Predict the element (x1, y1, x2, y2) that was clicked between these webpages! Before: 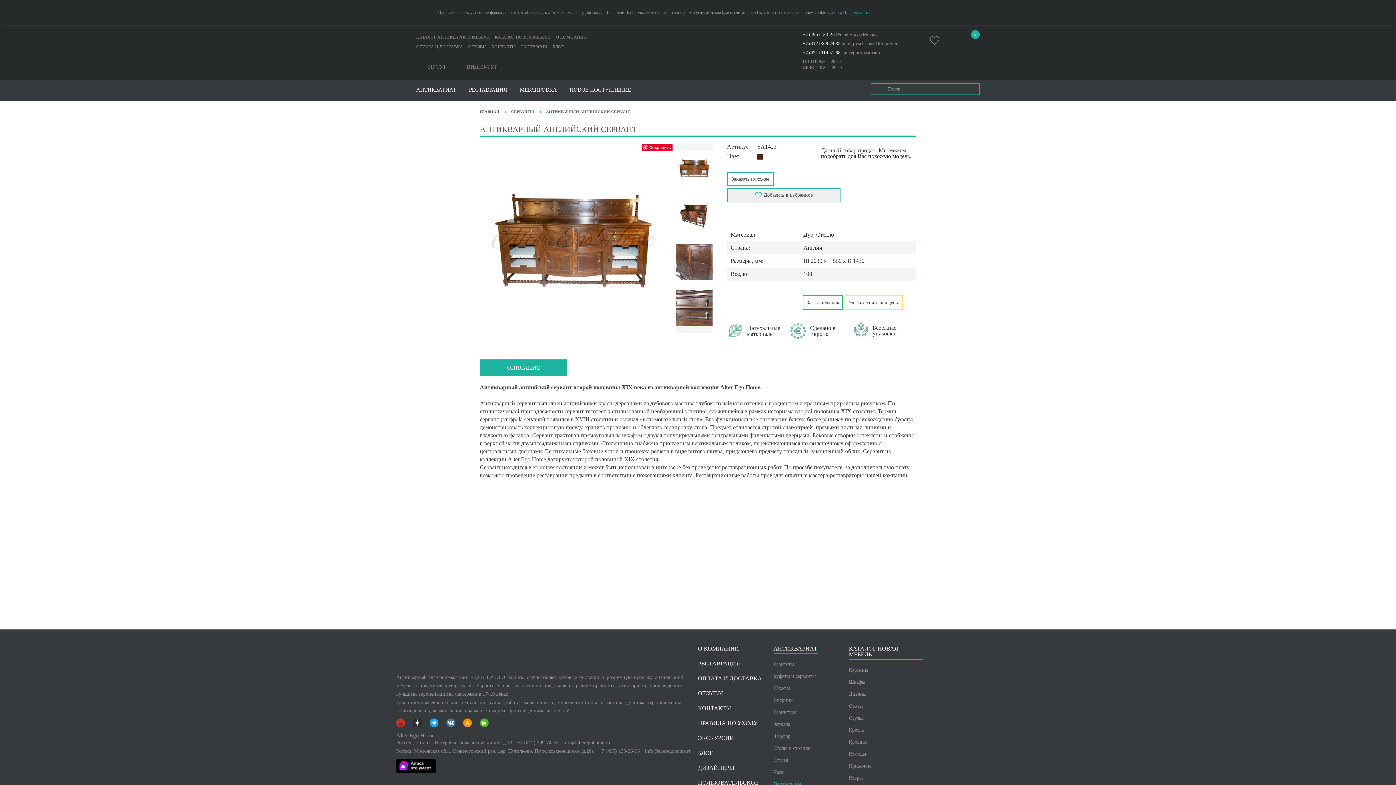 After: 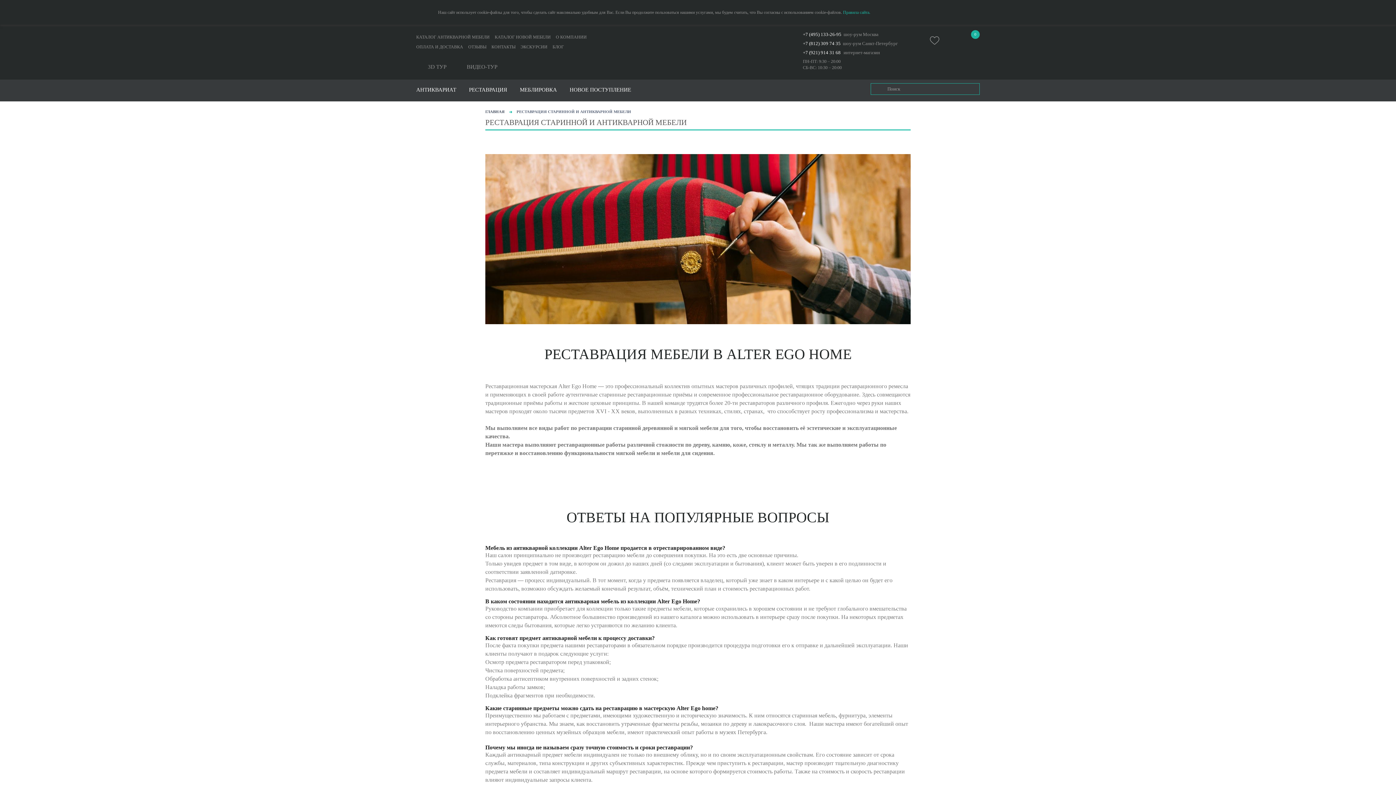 Action: bbox: (468, 87, 508, 92) label: РЕСТАВРАЦИЯ